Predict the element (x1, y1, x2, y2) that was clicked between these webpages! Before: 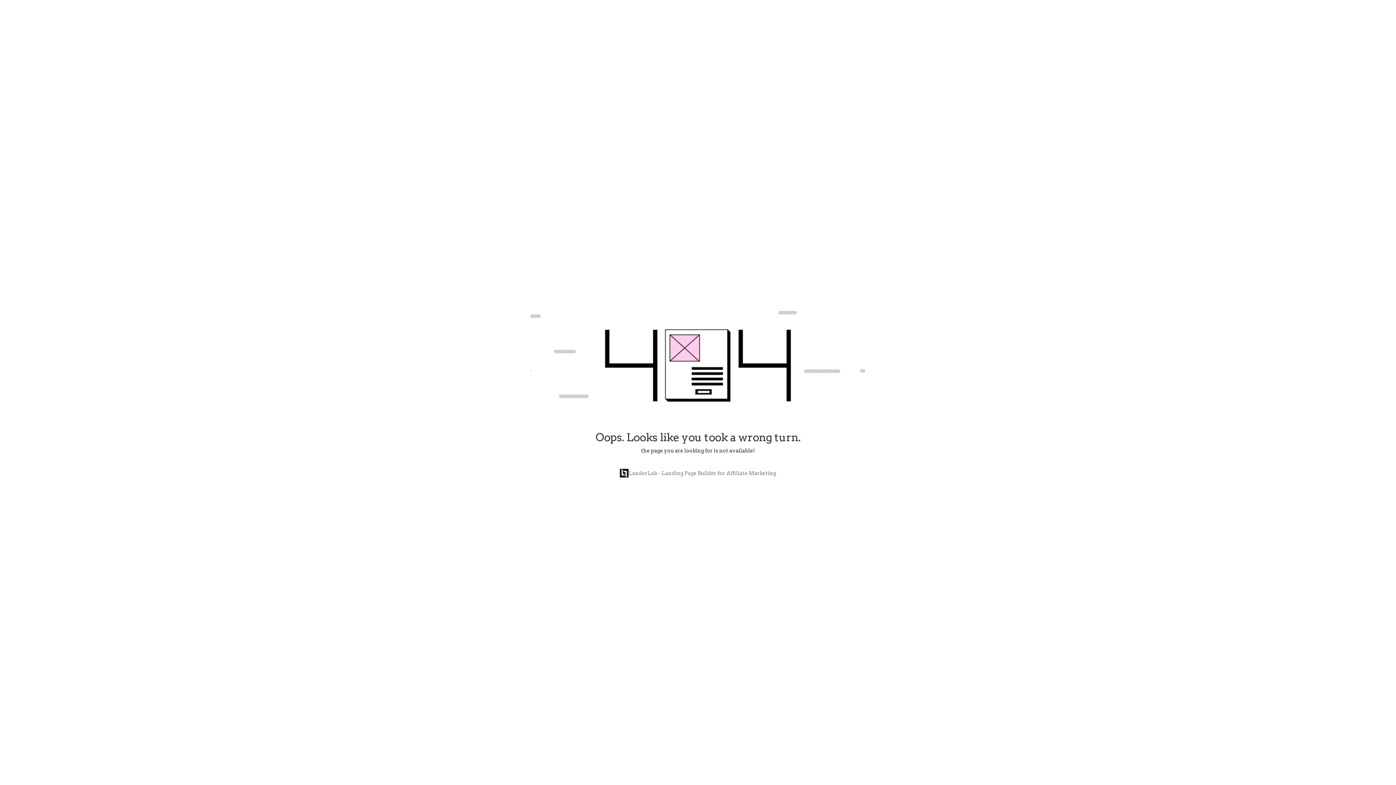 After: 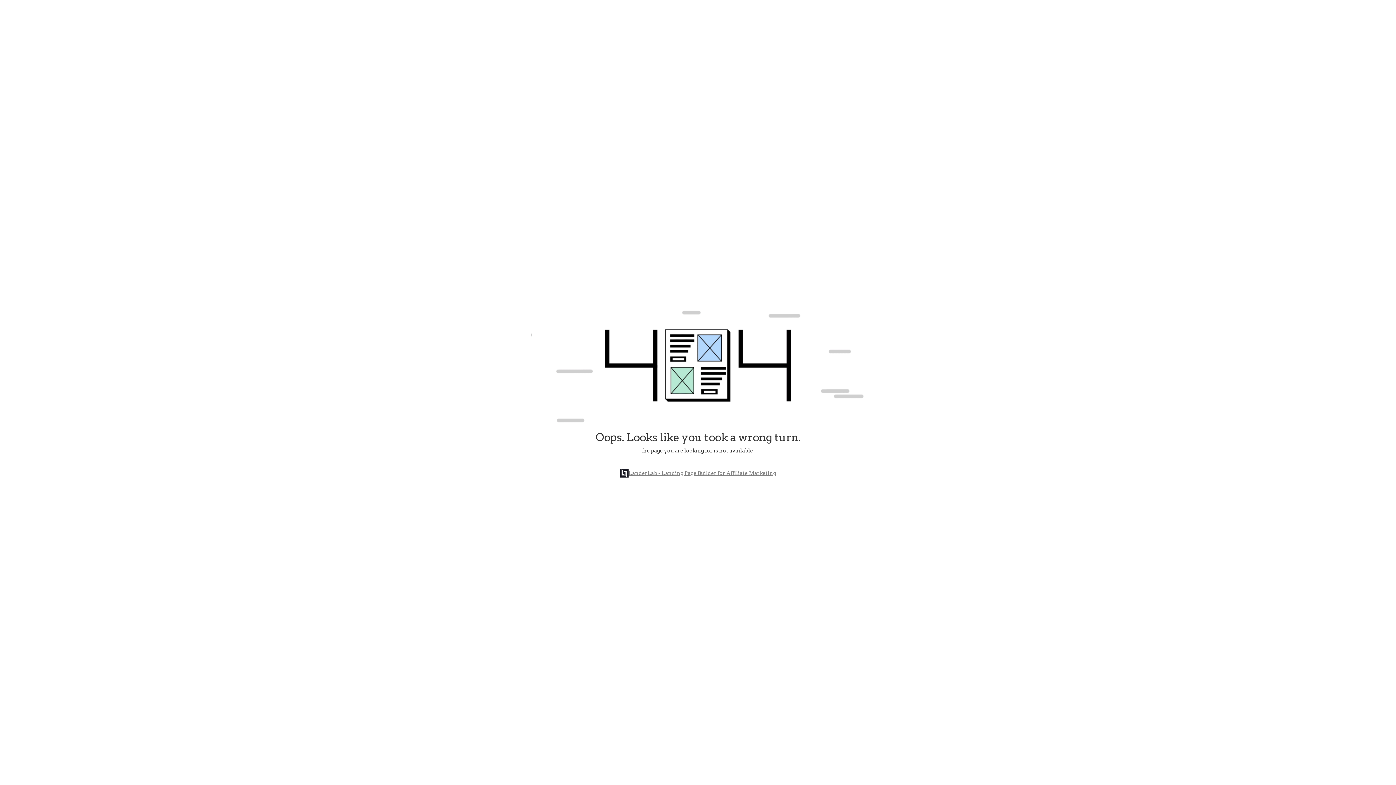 Action: label: LanderLab - Landing Page Builder for Affiliate Marketing bbox: (612, 465, 783, 481)